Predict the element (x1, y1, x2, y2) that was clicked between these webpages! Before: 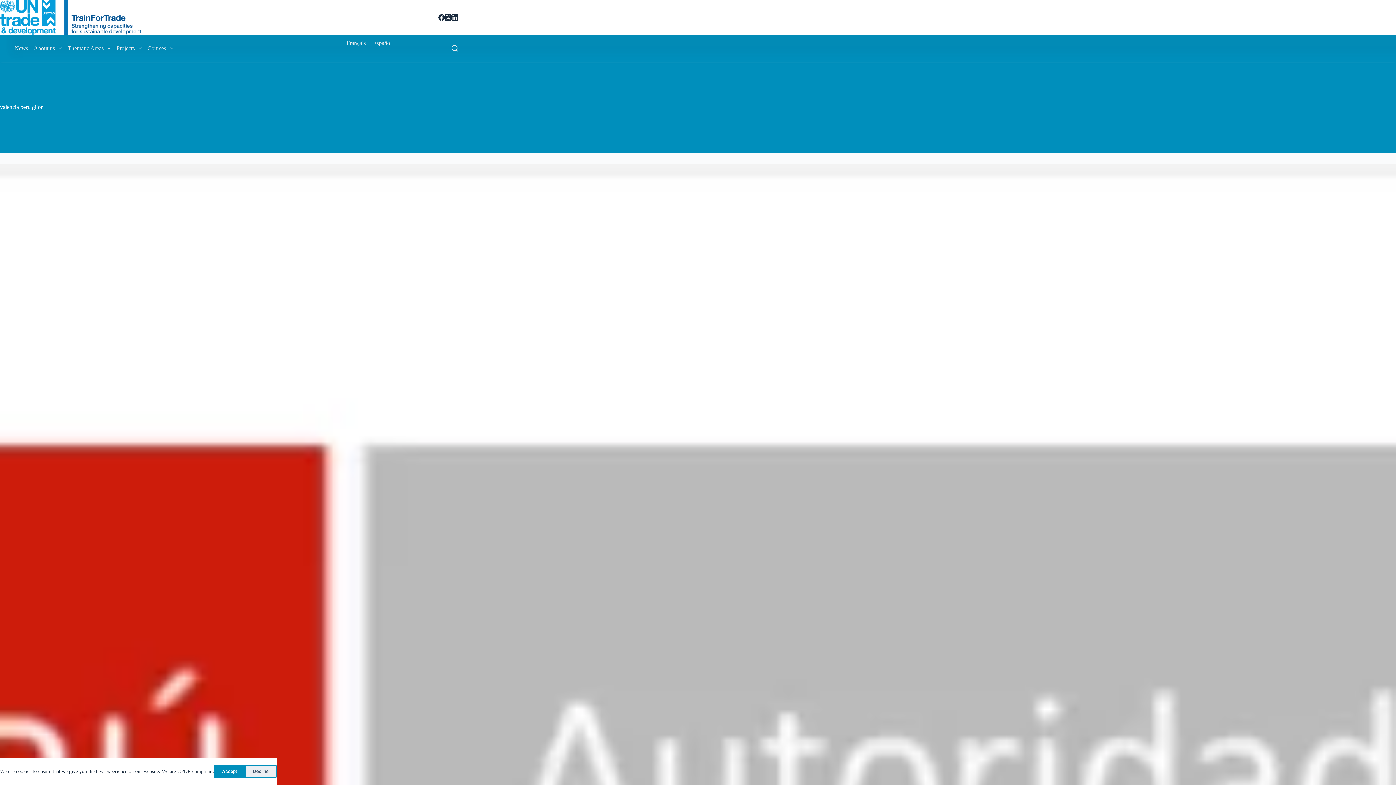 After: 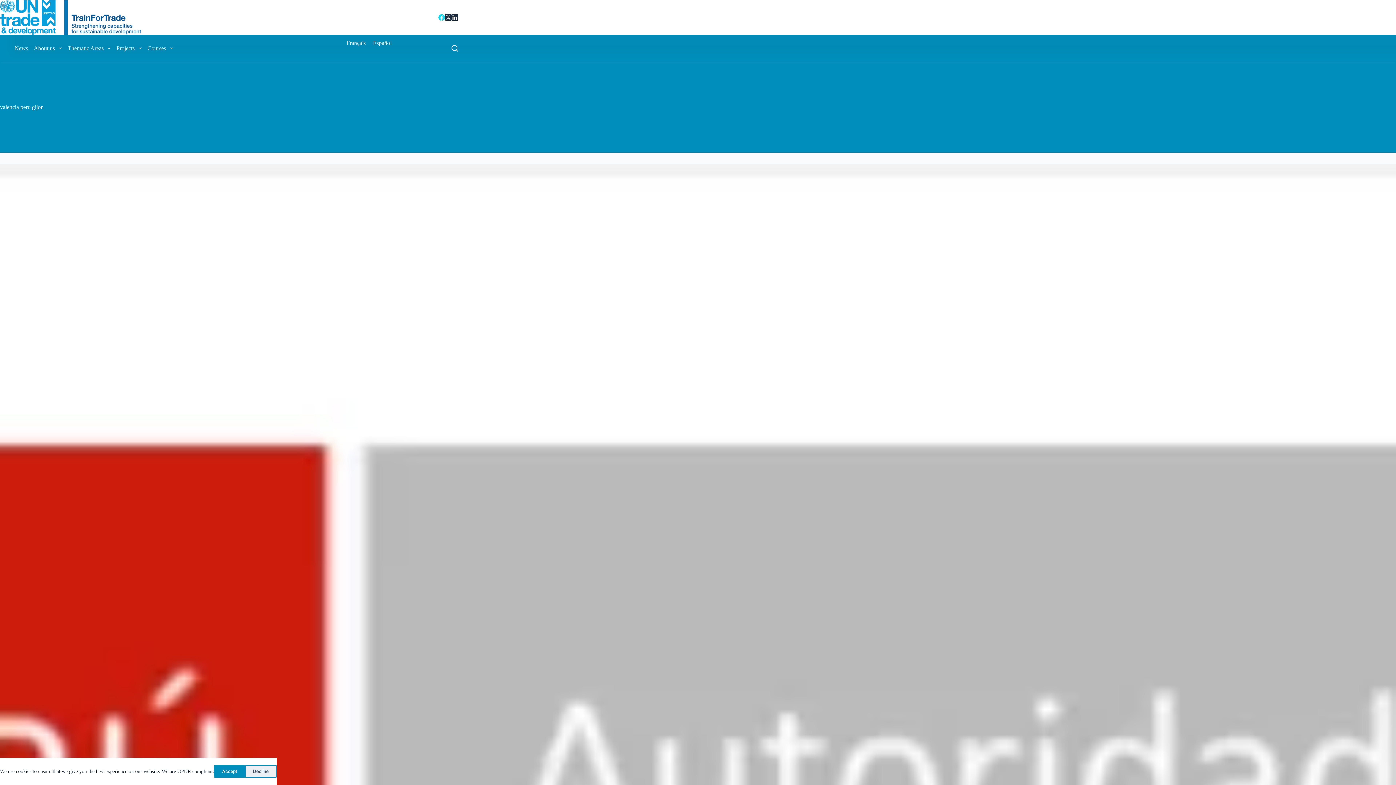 Action: bbox: (438, 14, 445, 20) label: Facebook